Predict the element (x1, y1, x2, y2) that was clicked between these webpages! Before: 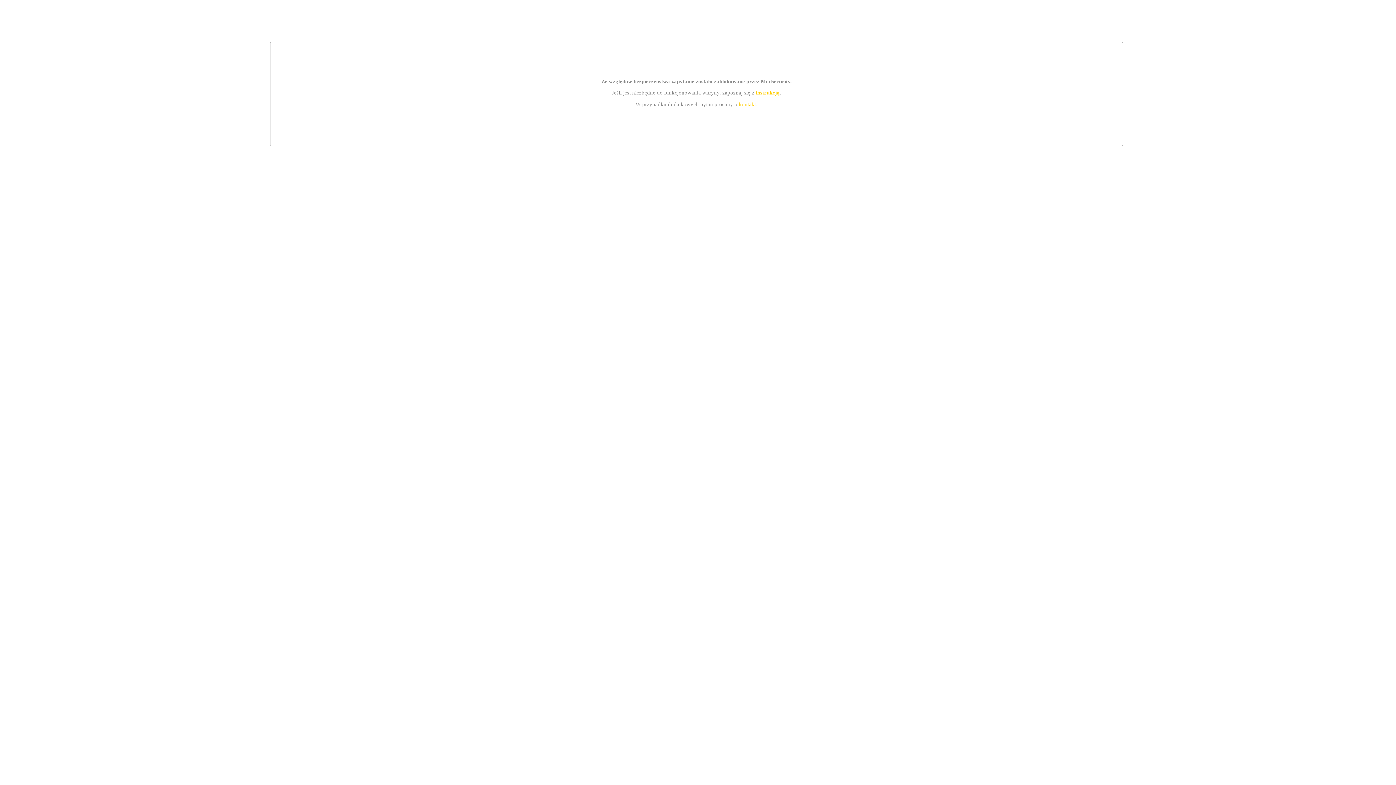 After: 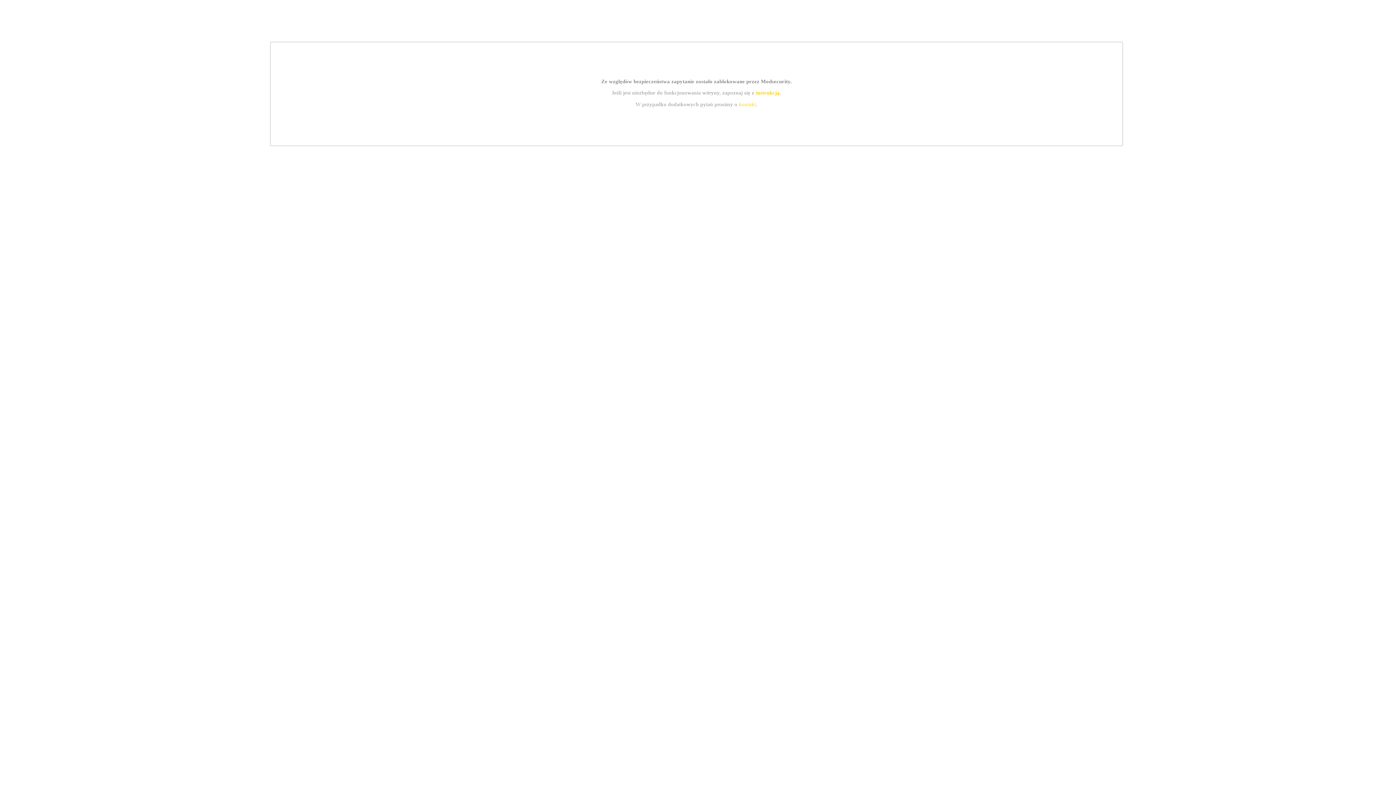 Action: bbox: (755, 89, 779, 95) label: instrukcją